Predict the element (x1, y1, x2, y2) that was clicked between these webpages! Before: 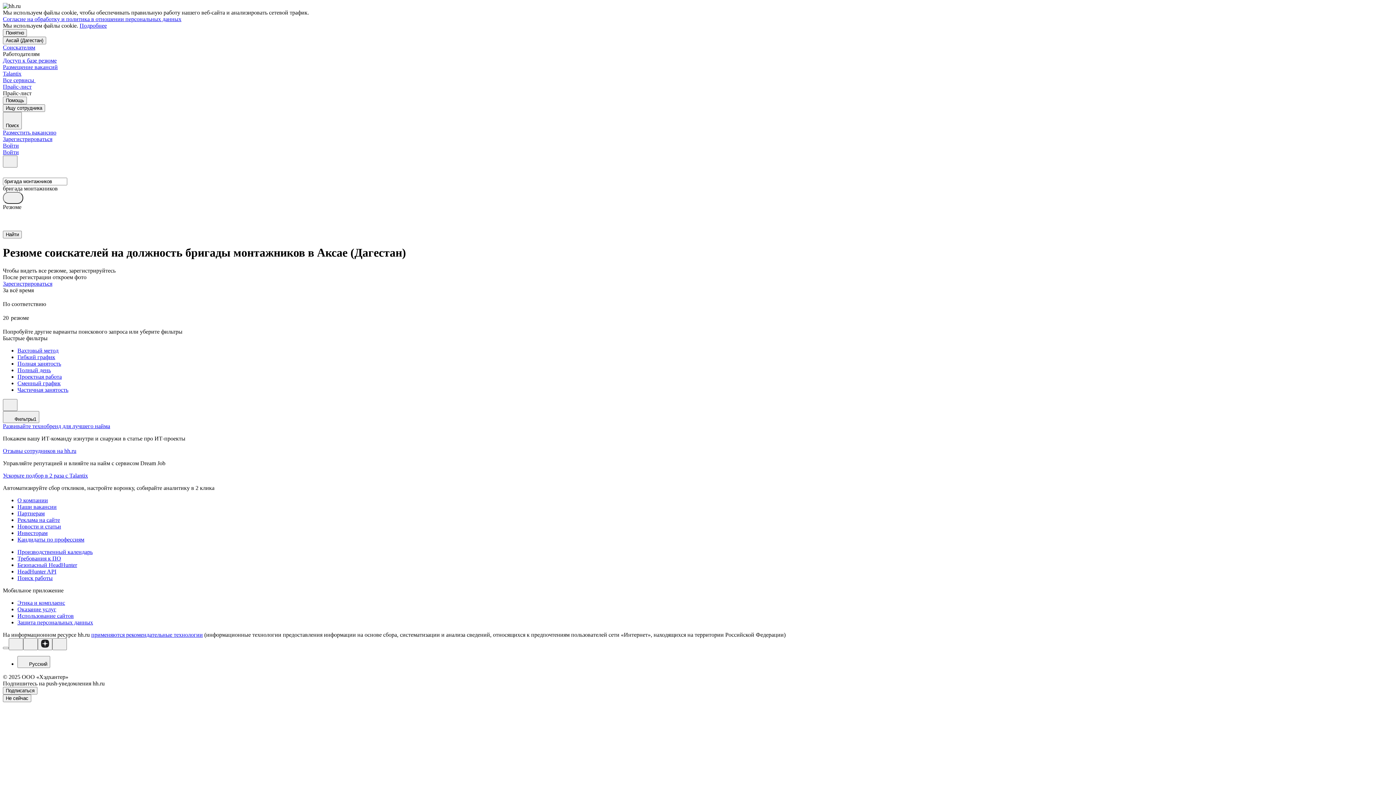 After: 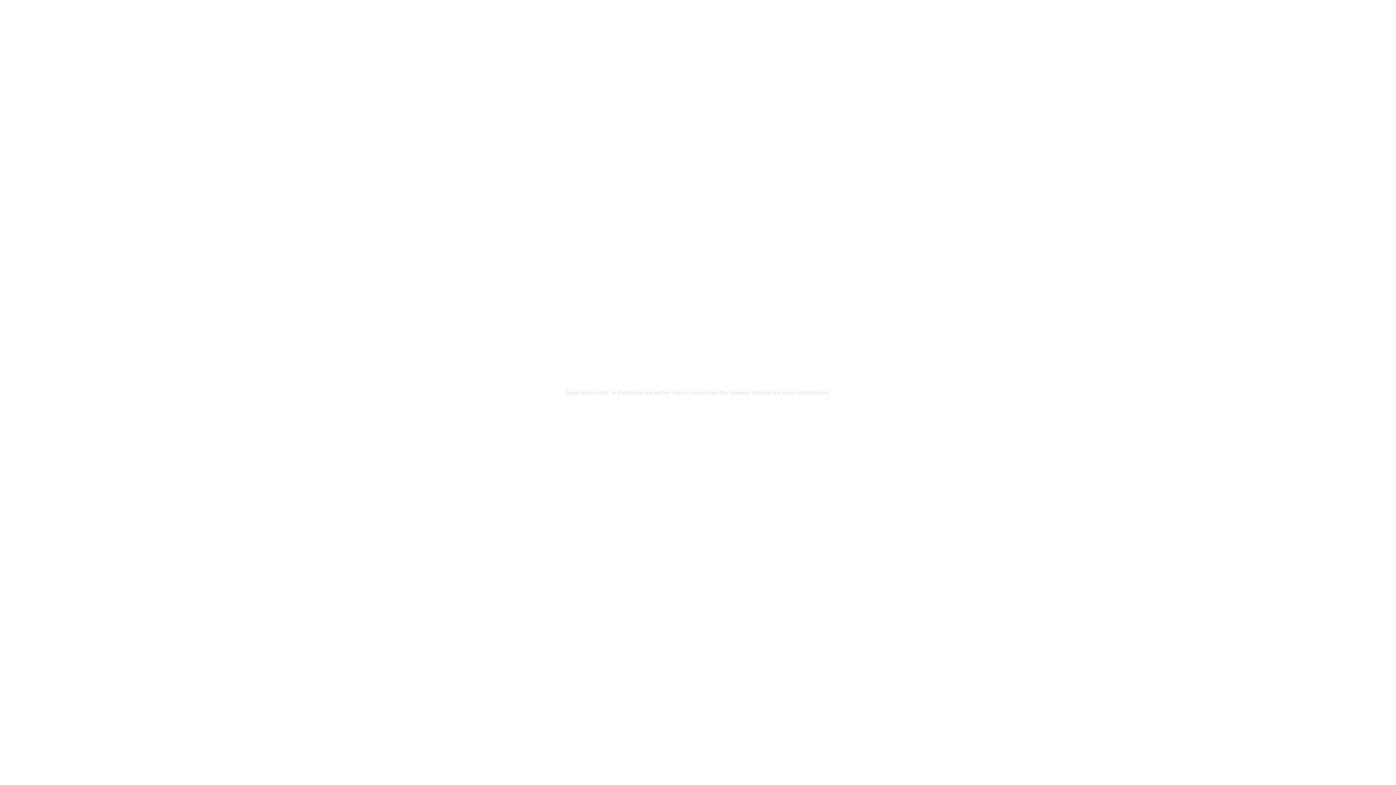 Action: label: Инвесторам bbox: (17, 530, 1393, 536)